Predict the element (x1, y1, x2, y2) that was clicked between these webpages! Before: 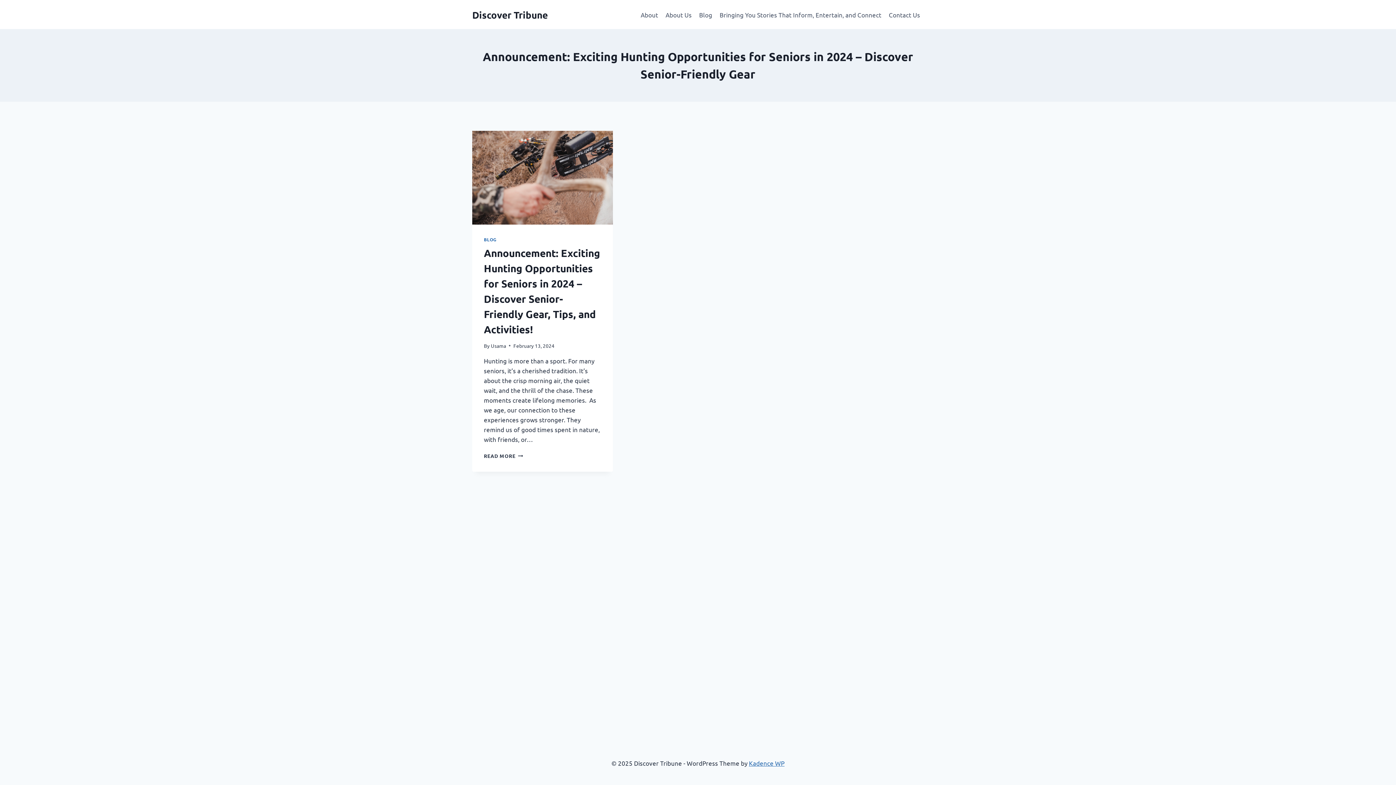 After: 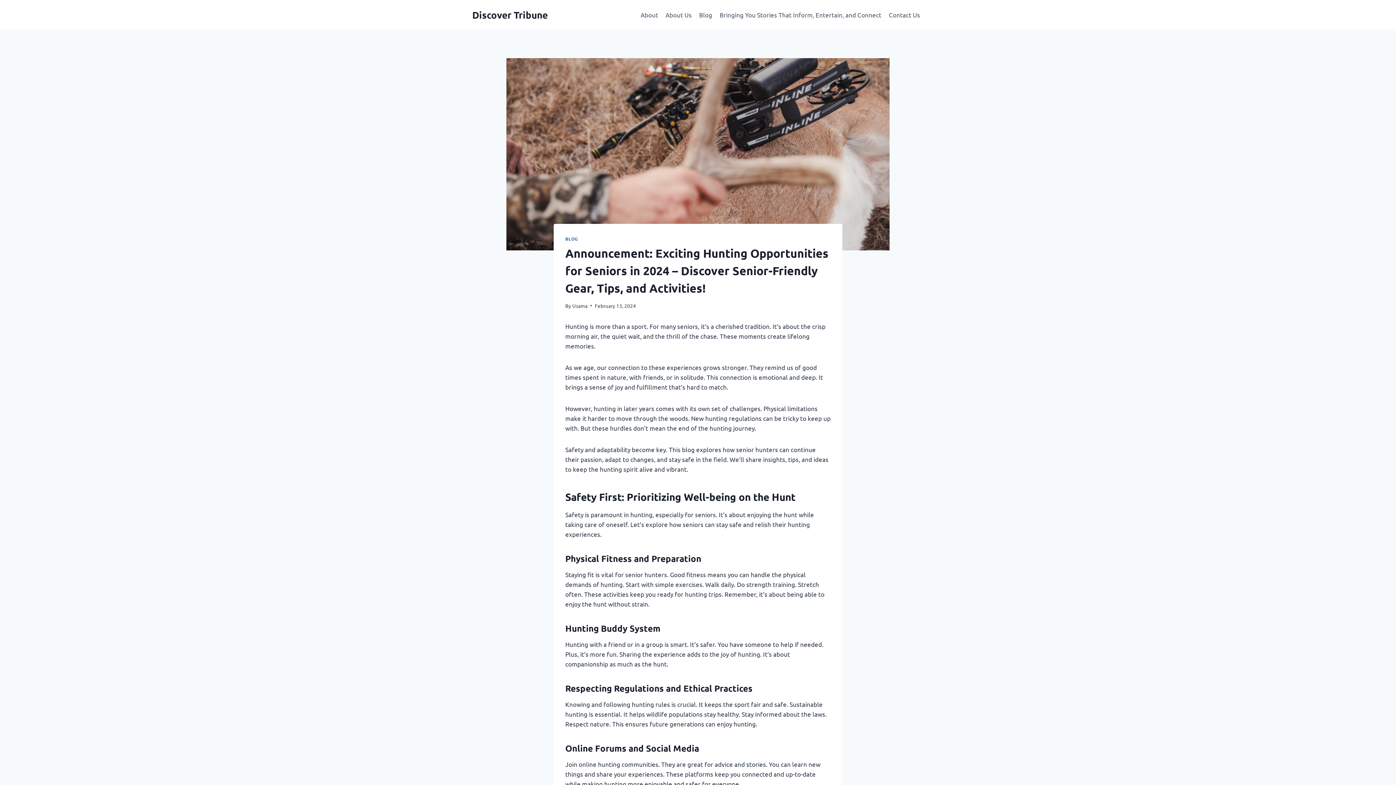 Action: label: READ MORE
ANNOUNCEMENT: EXCITING HUNTING OPPORTUNITIES FOR SENIORS IN 2024 – DISCOVER SENIOR-FRIENDLY GEAR, TIPS, AND ACTIVITIES! bbox: (484, 452, 523, 459)